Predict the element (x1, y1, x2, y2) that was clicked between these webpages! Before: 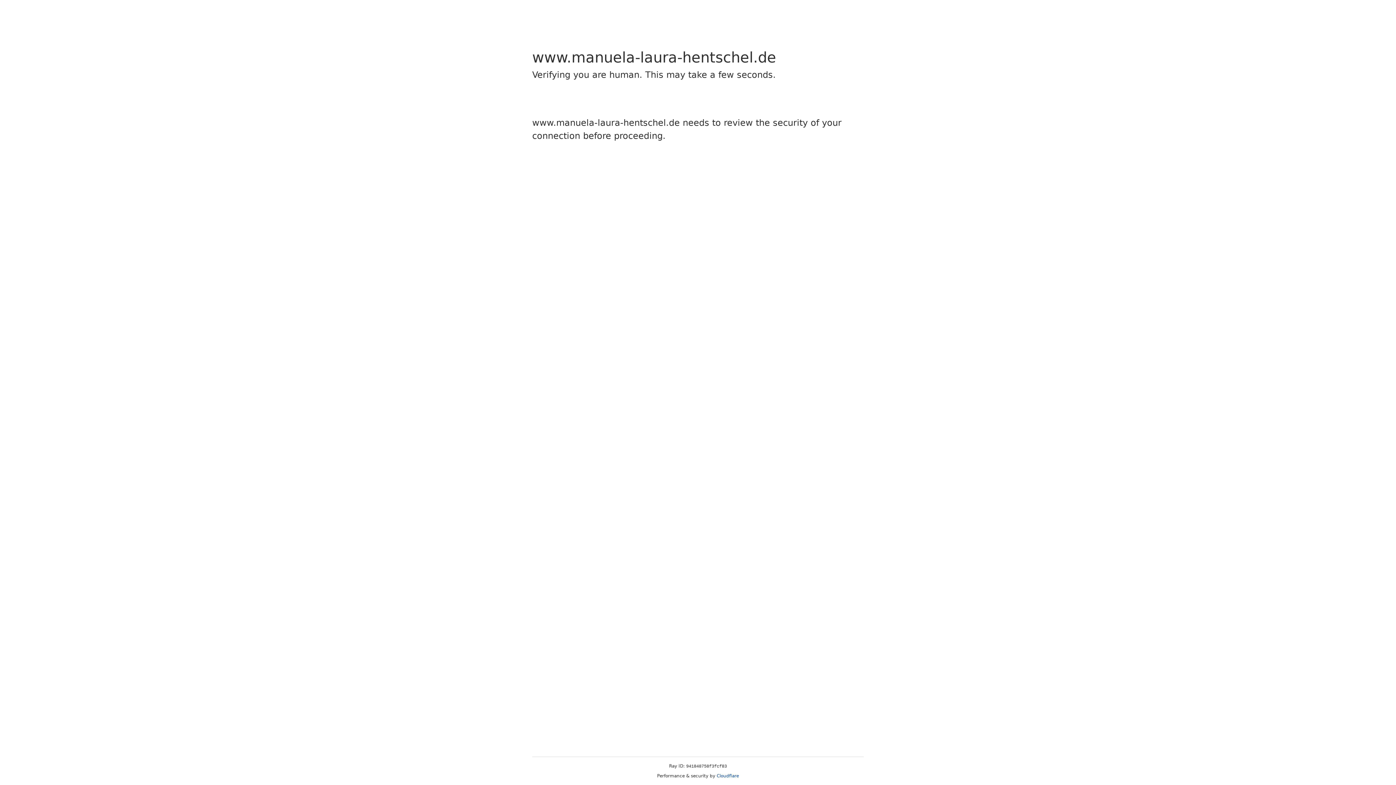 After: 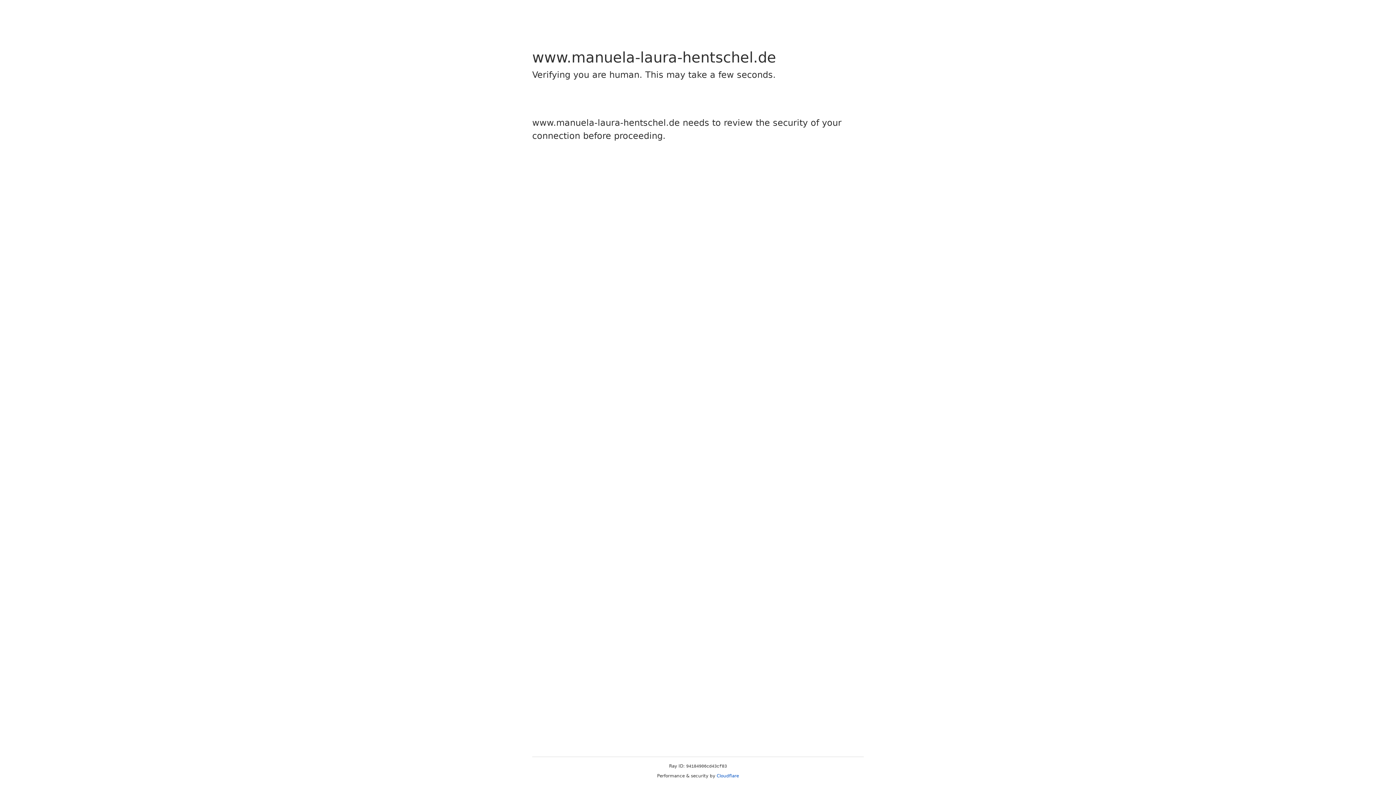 Action: bbox: (716, 773, 739, 778) label: Cloudflare